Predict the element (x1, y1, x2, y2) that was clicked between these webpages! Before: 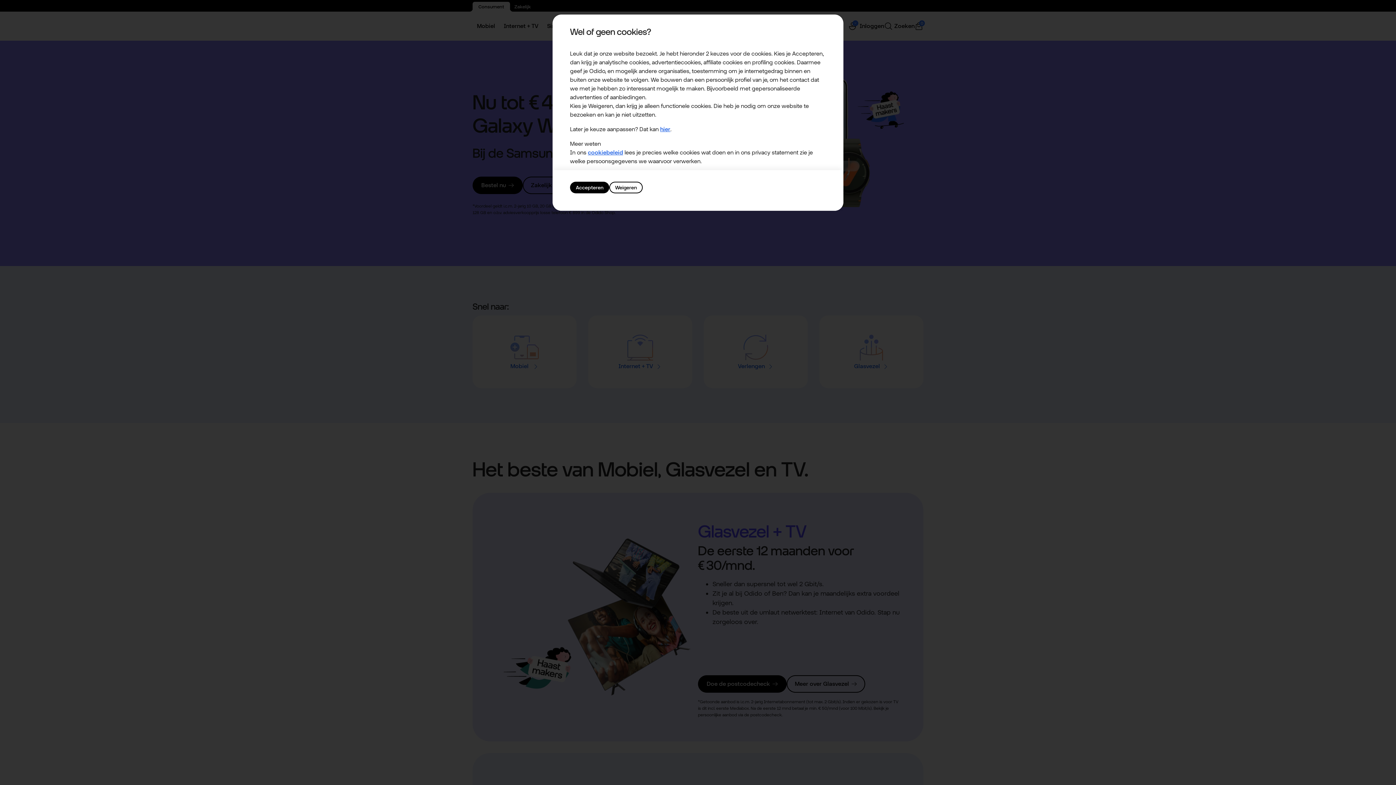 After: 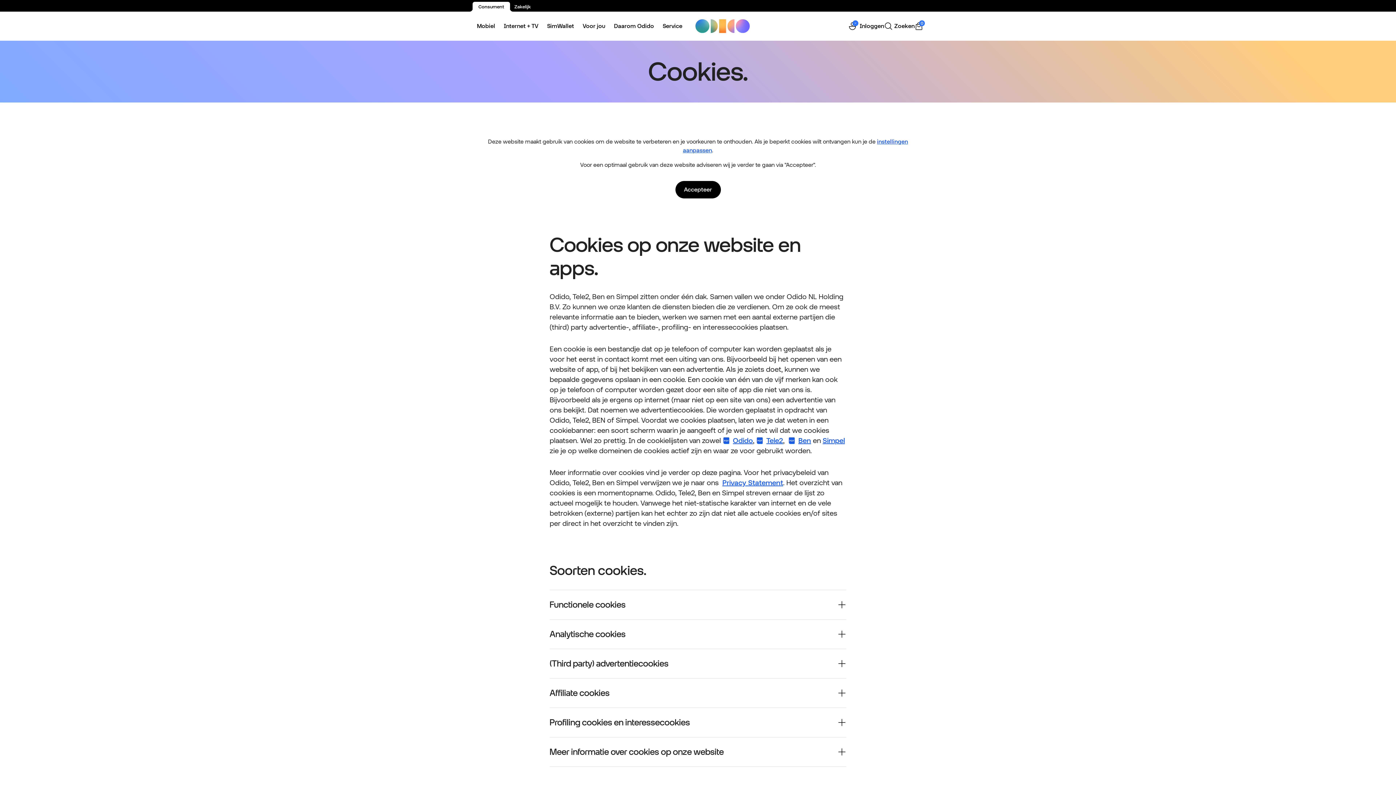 Action: bbox: (588, 149, 623, 156) label: cookiebeleid